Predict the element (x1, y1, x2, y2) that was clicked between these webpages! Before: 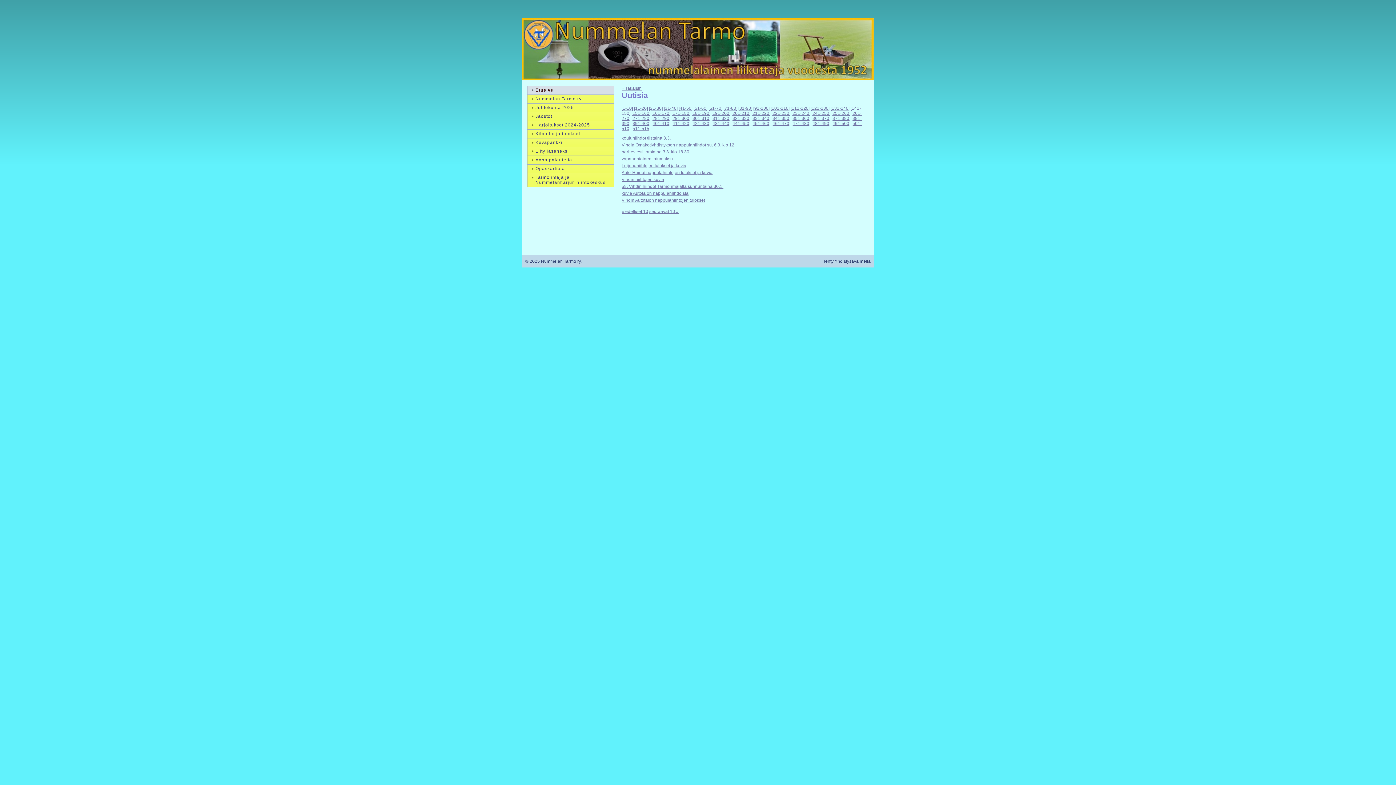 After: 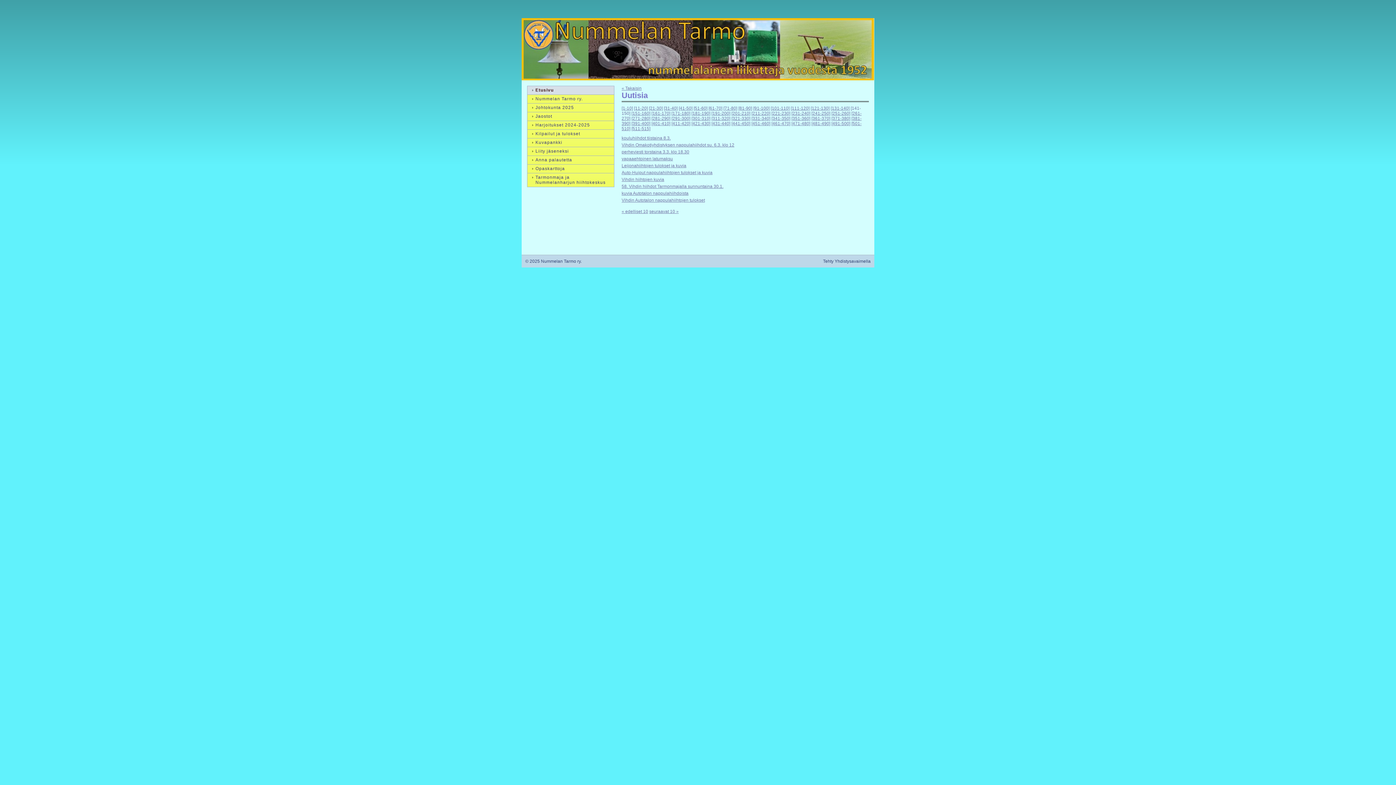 Action: bbox: (671, 116, 690, 121) label: [291-300]